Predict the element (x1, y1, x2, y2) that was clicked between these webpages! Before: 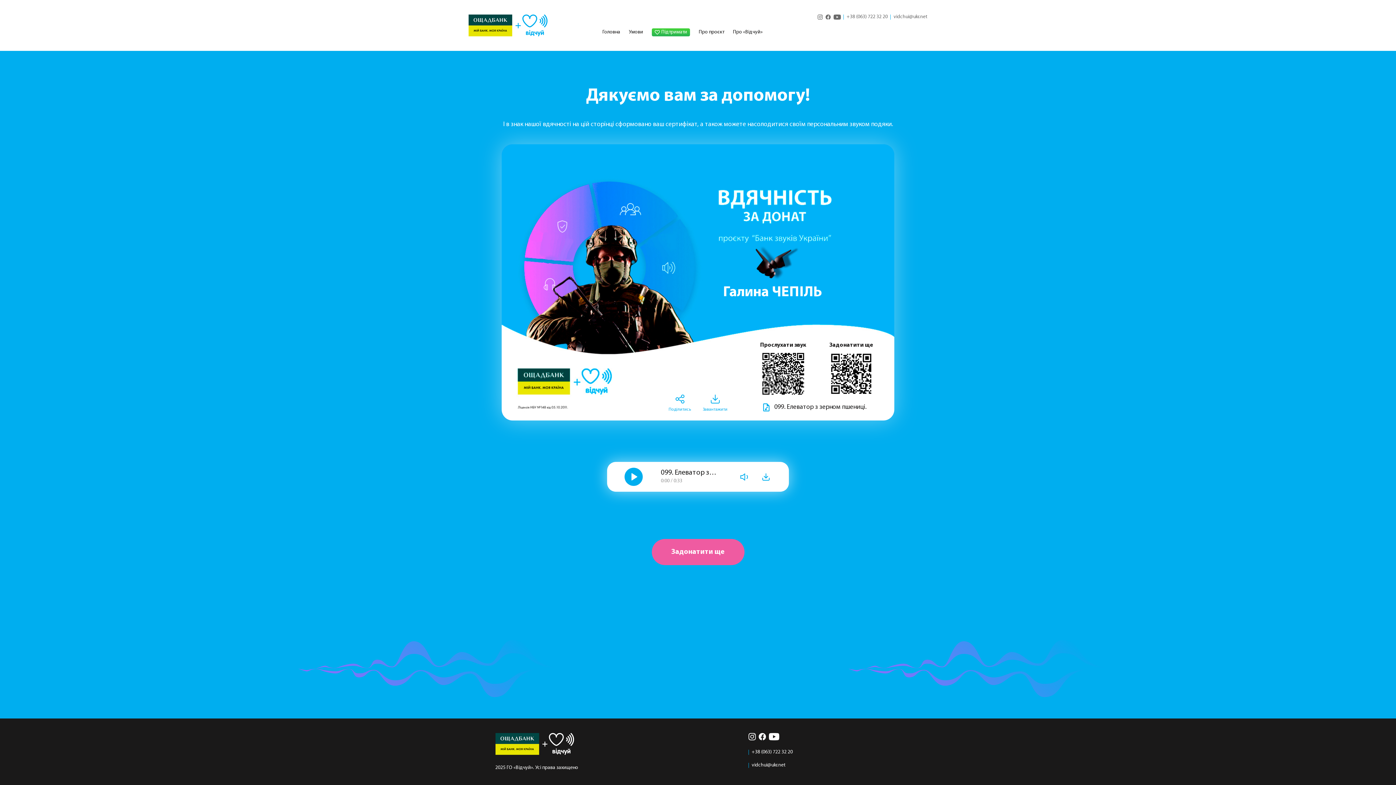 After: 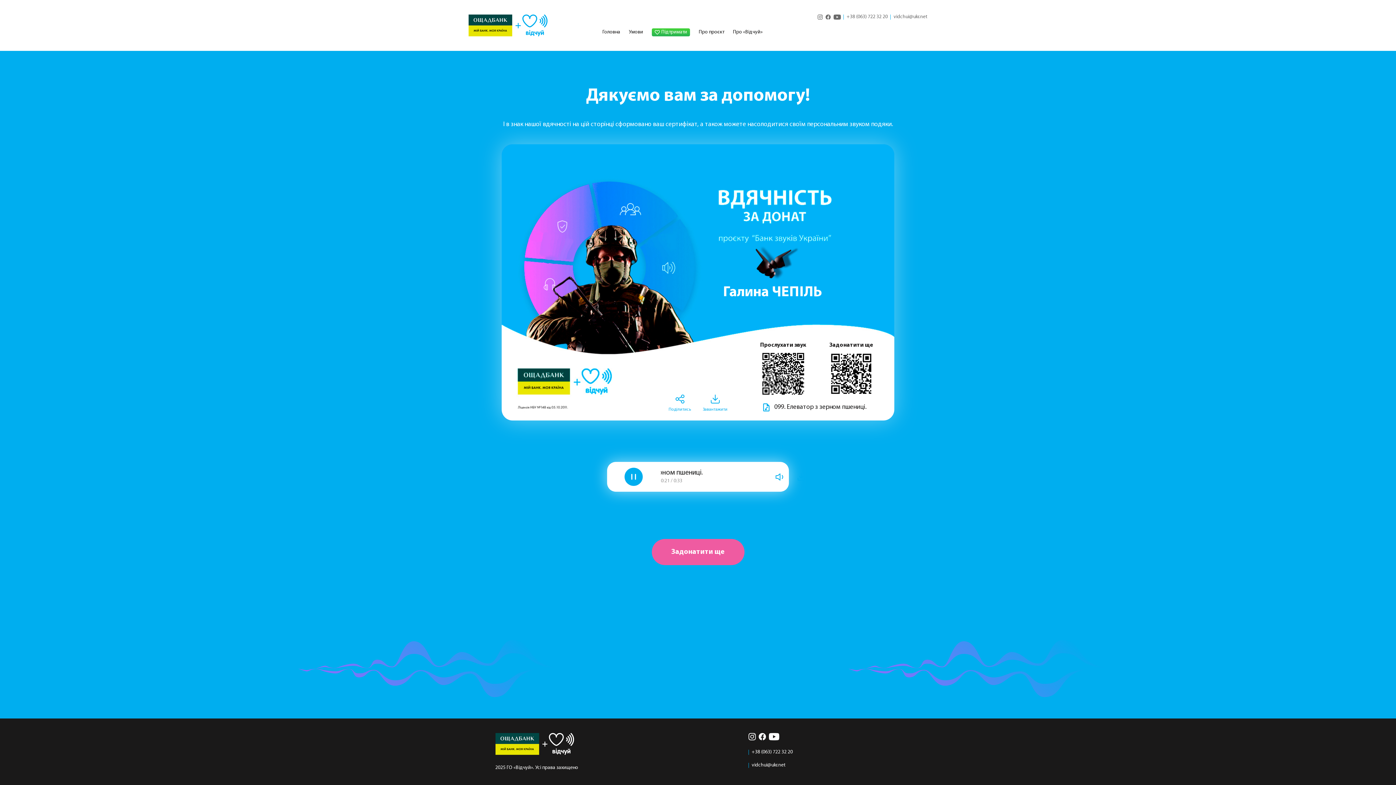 Action: bbox: (624, 468, 642, 486)